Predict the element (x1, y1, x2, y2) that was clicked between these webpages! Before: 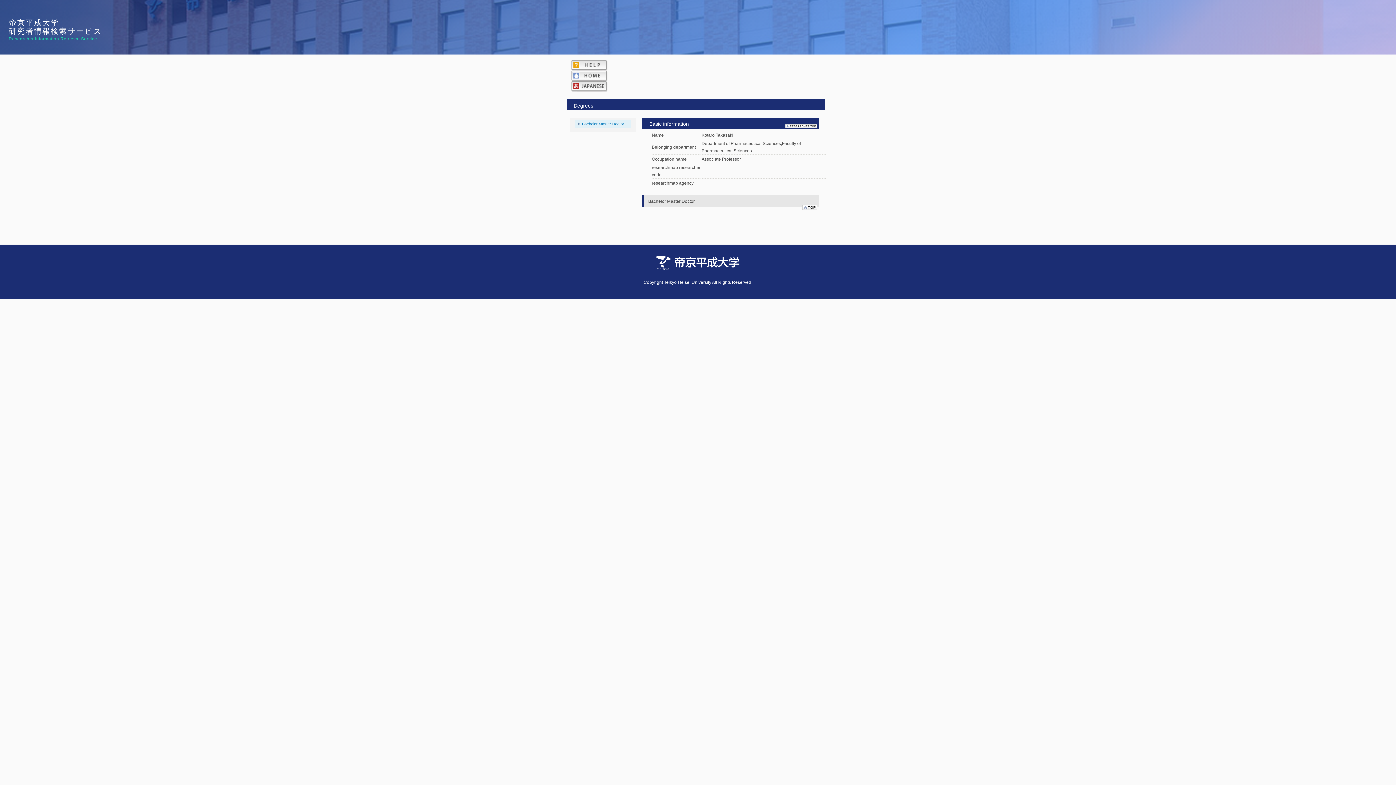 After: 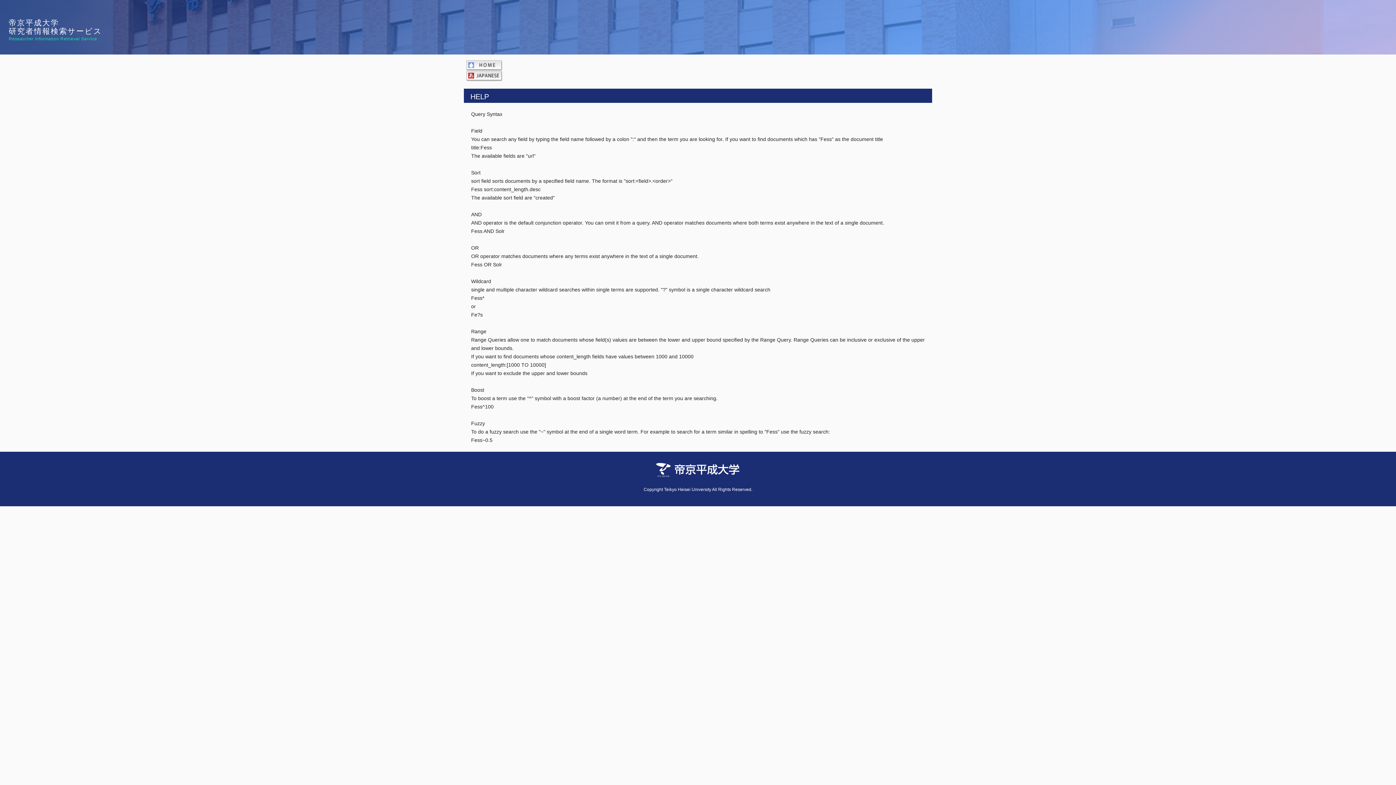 Action: bbox: (571, 60, 607, 70)